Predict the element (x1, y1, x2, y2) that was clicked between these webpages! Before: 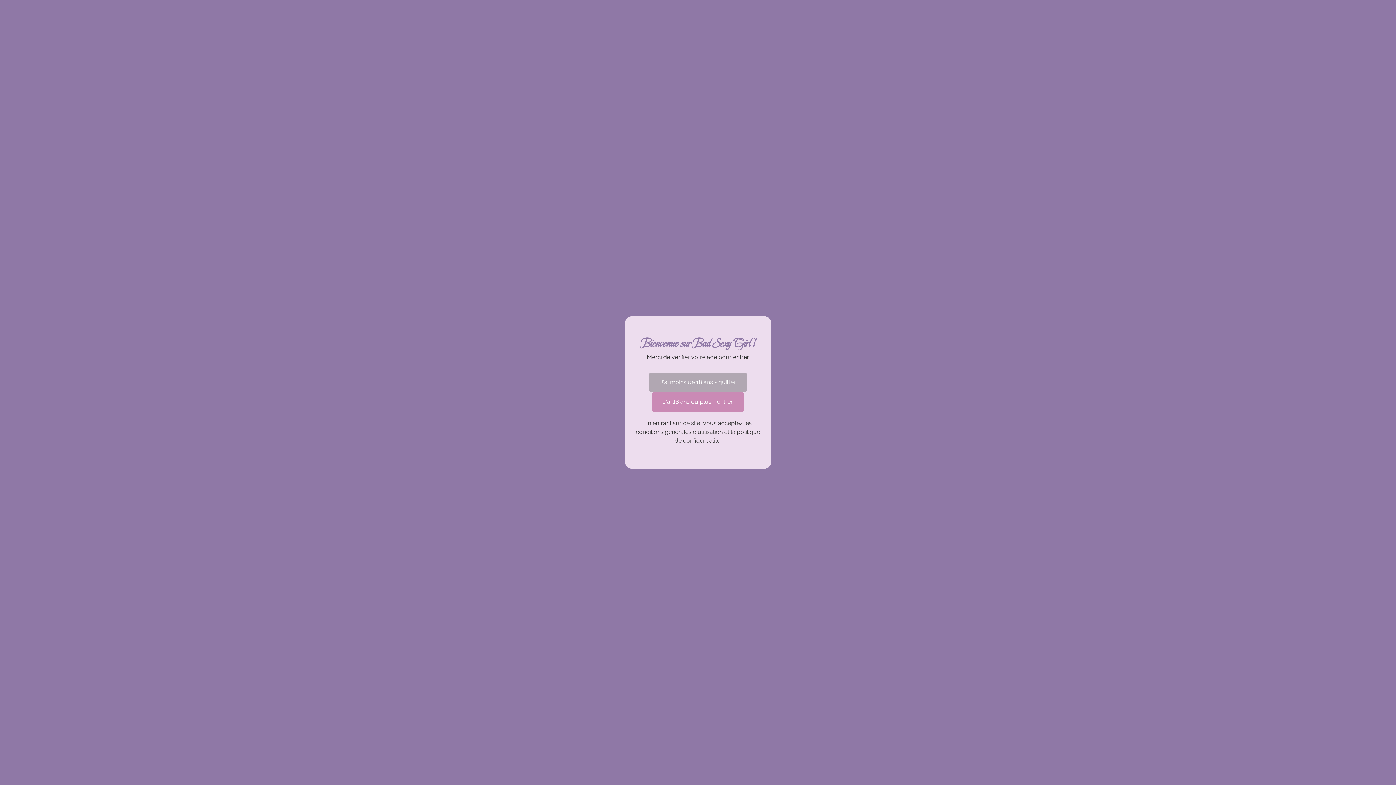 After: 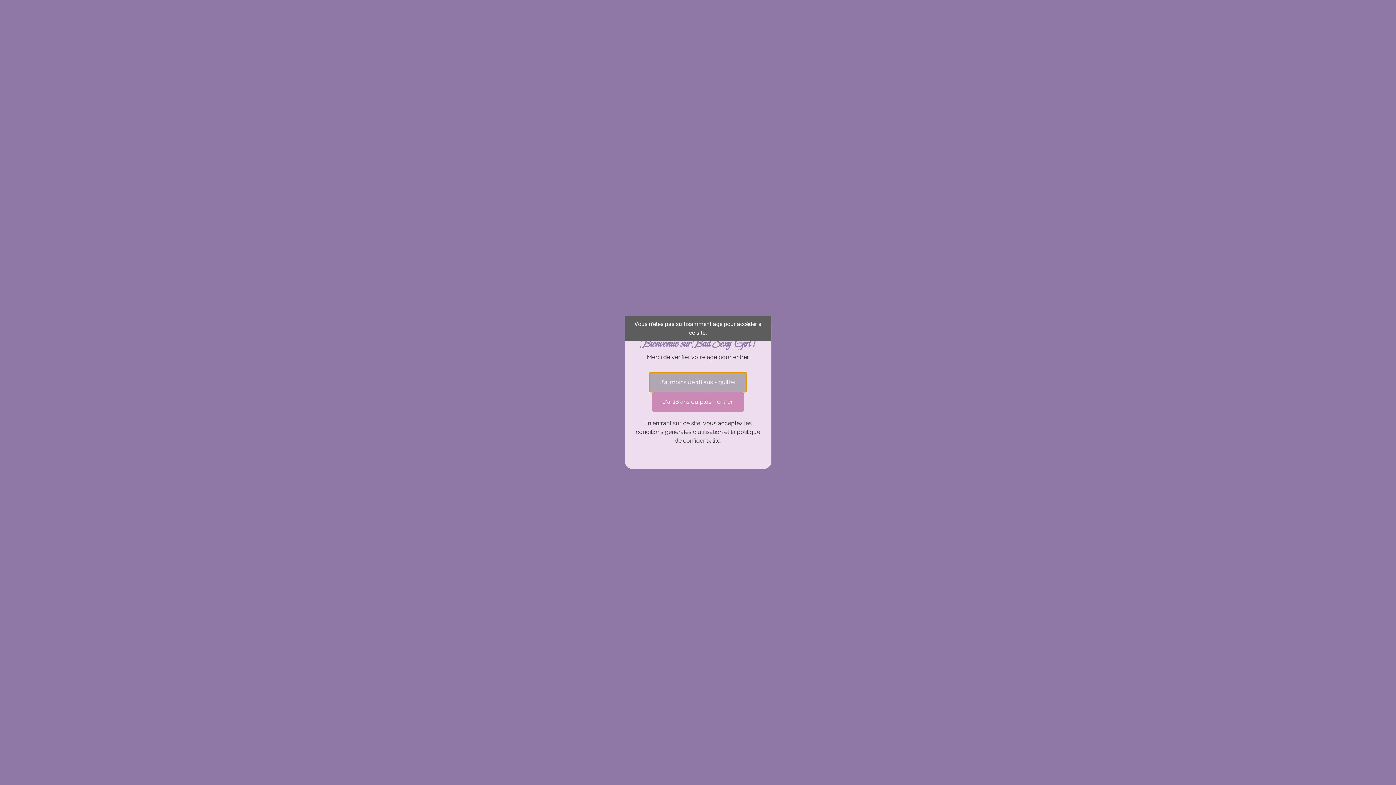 Action: label: J'ai moins de 18 ans - quitter bbox: (649, 372, 746, 392)